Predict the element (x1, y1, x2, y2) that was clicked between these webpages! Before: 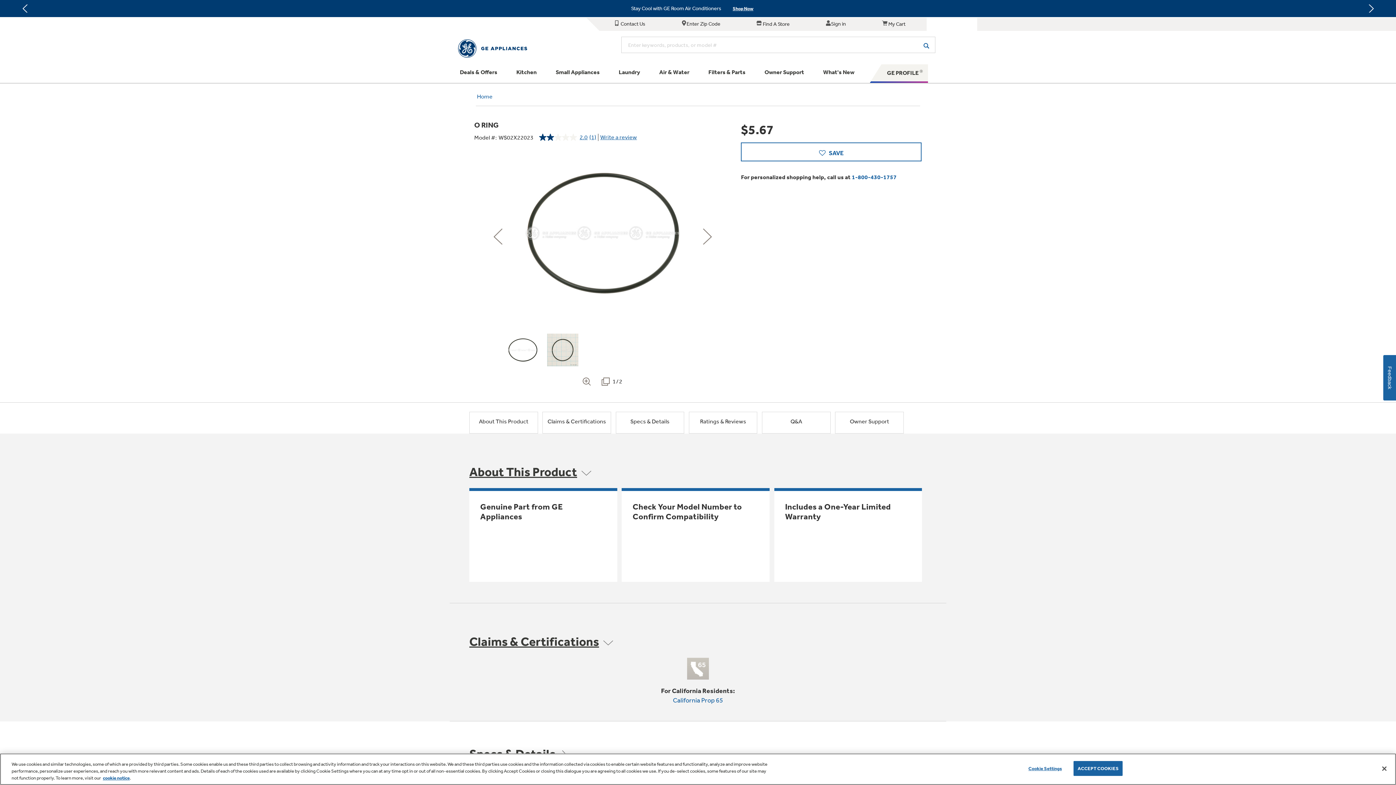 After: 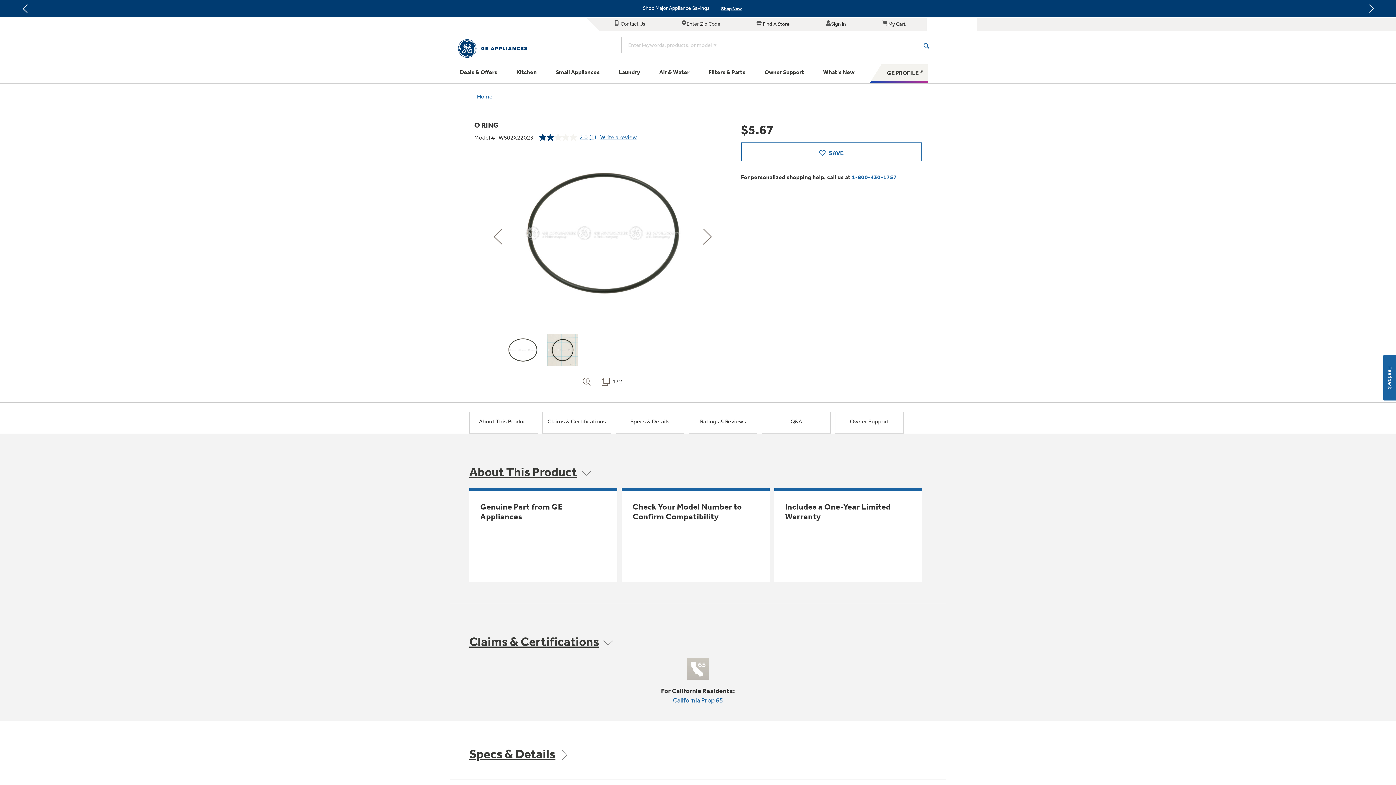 Action: bbox: (1376, 760, 1392, 776) label: Accept Cookies